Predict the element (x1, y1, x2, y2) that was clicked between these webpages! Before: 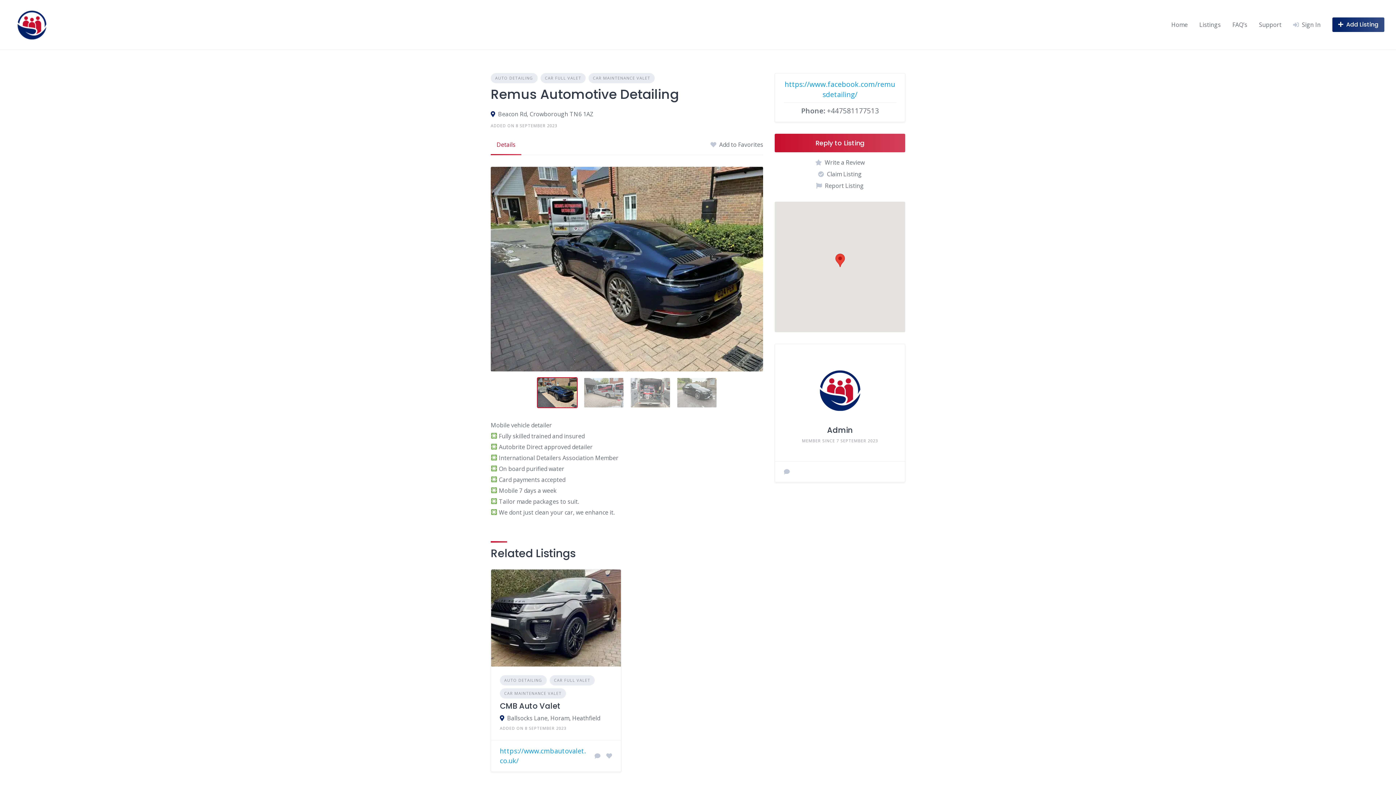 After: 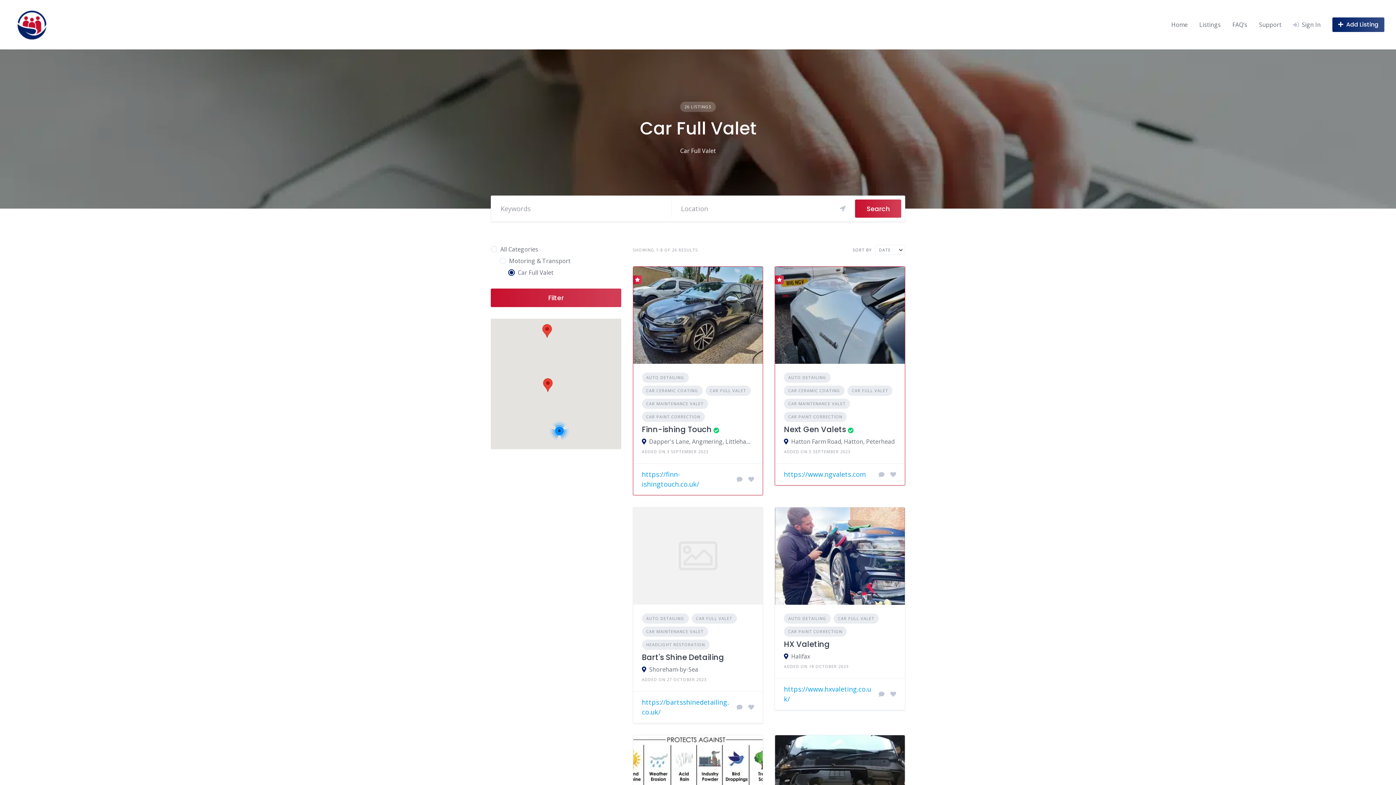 Action: label: CAR FULL VALET bbox: (549, 675, 594, 685)